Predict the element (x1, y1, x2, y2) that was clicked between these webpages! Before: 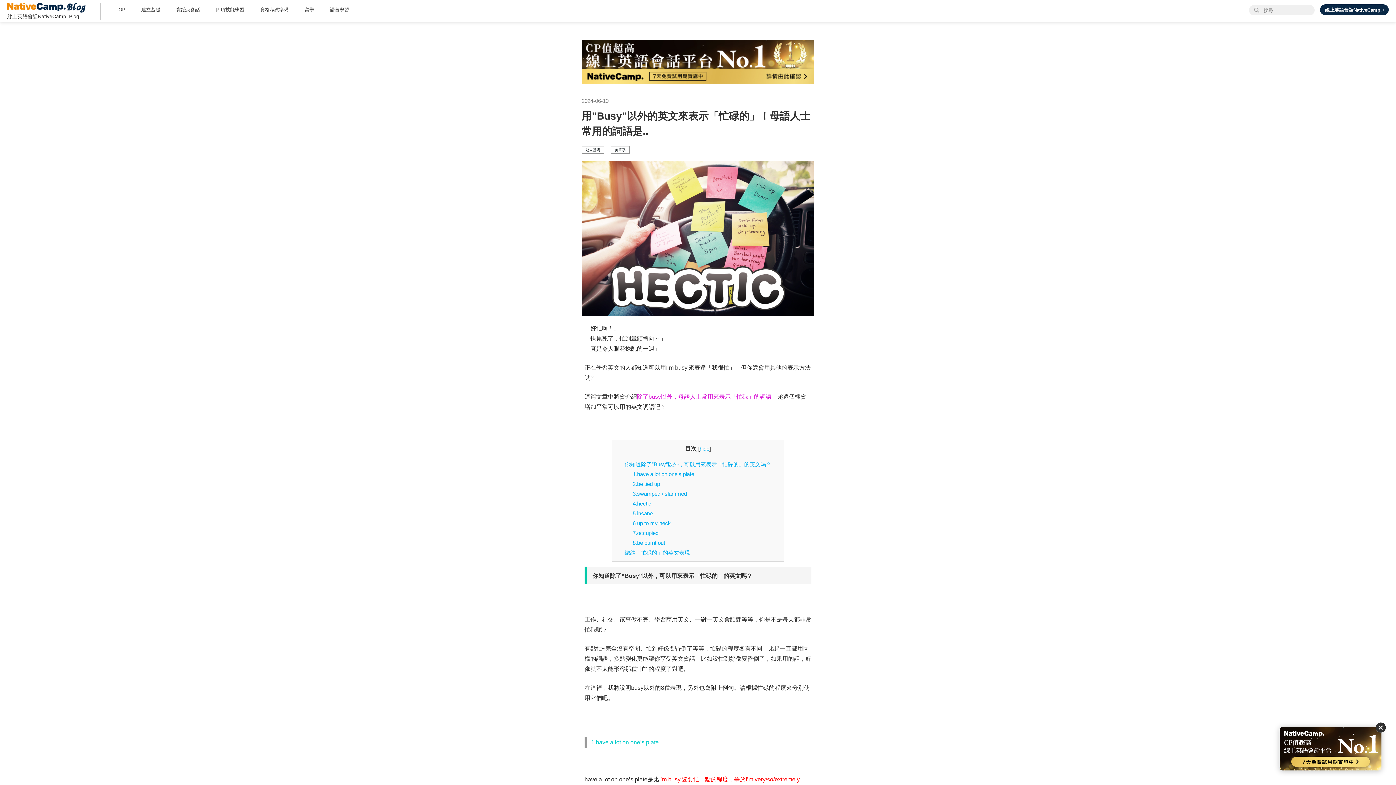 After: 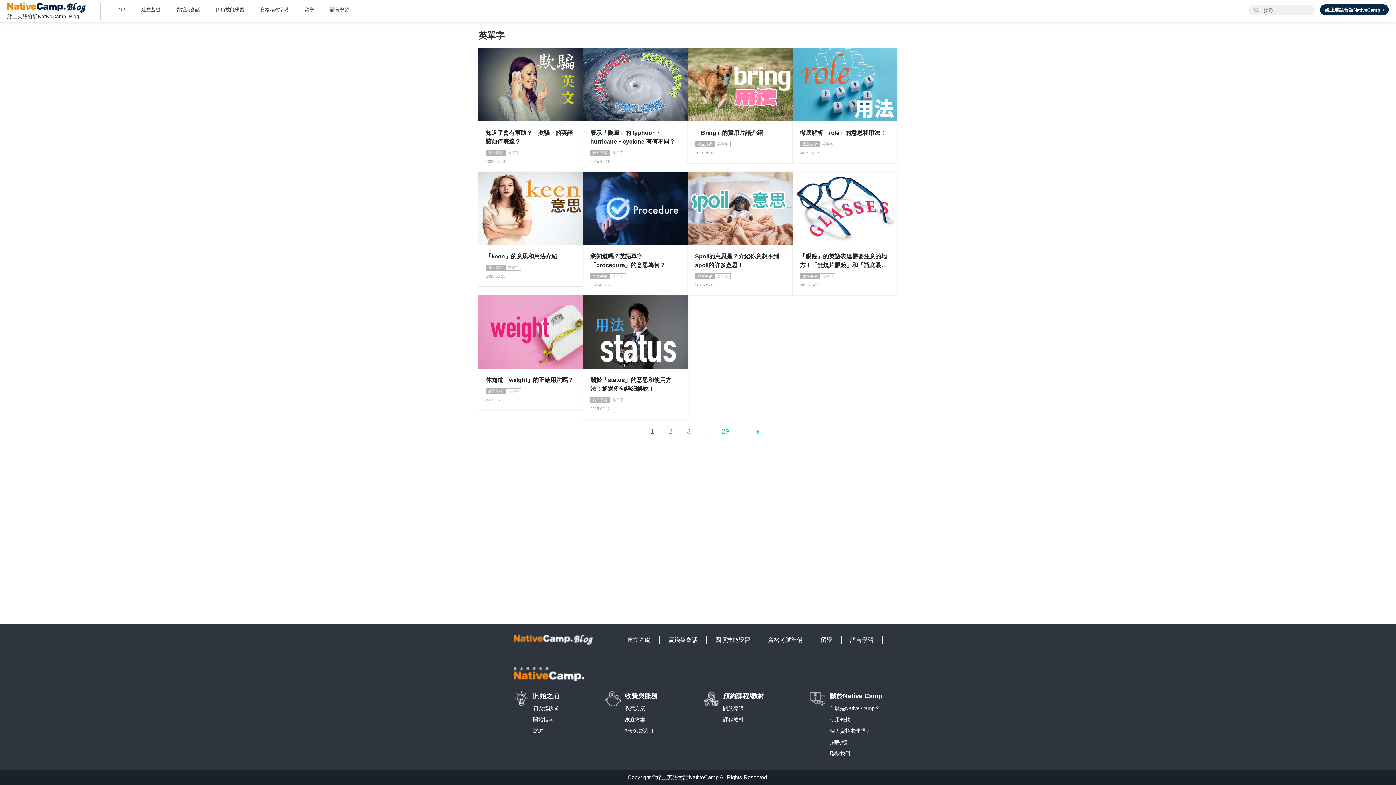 Action: label: 英單字 bbox: (610, 146, 629, 153)